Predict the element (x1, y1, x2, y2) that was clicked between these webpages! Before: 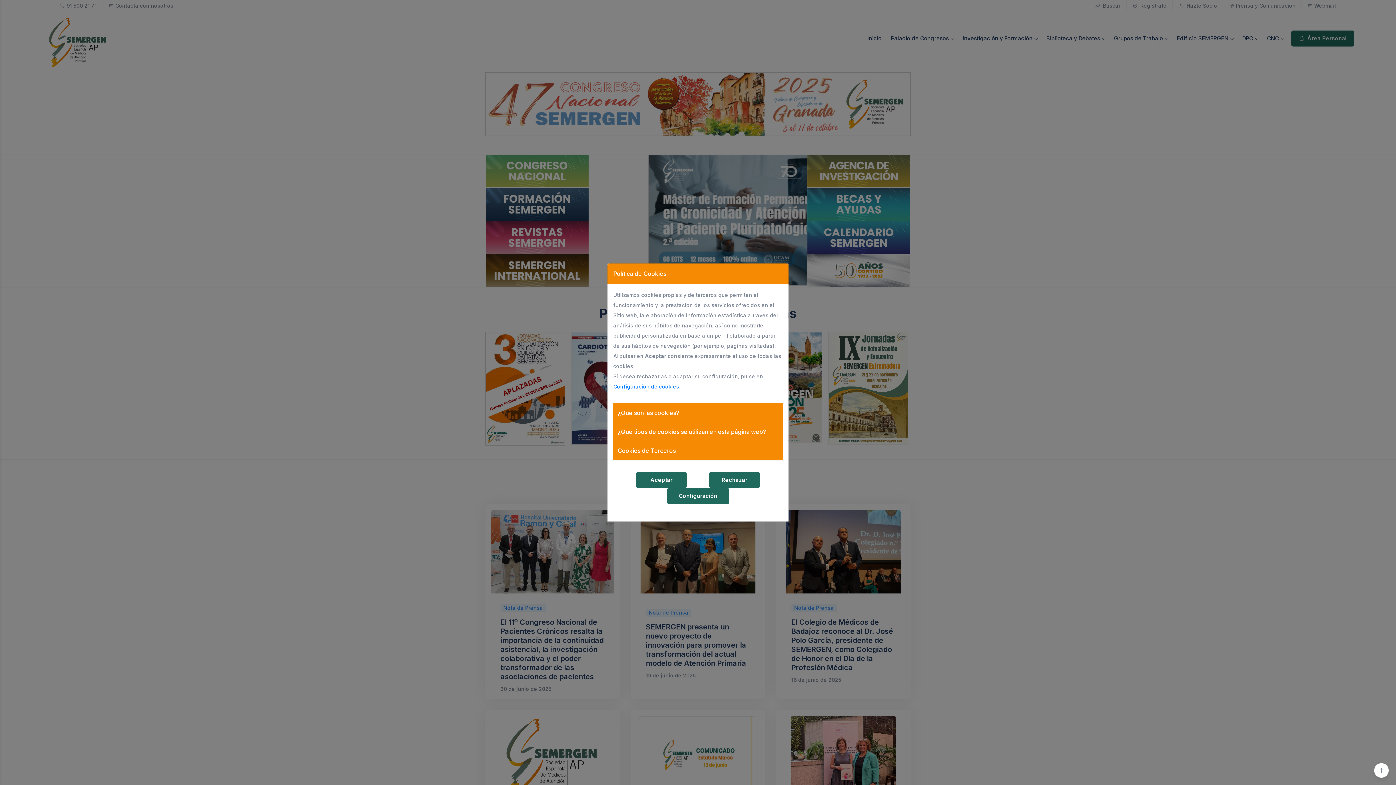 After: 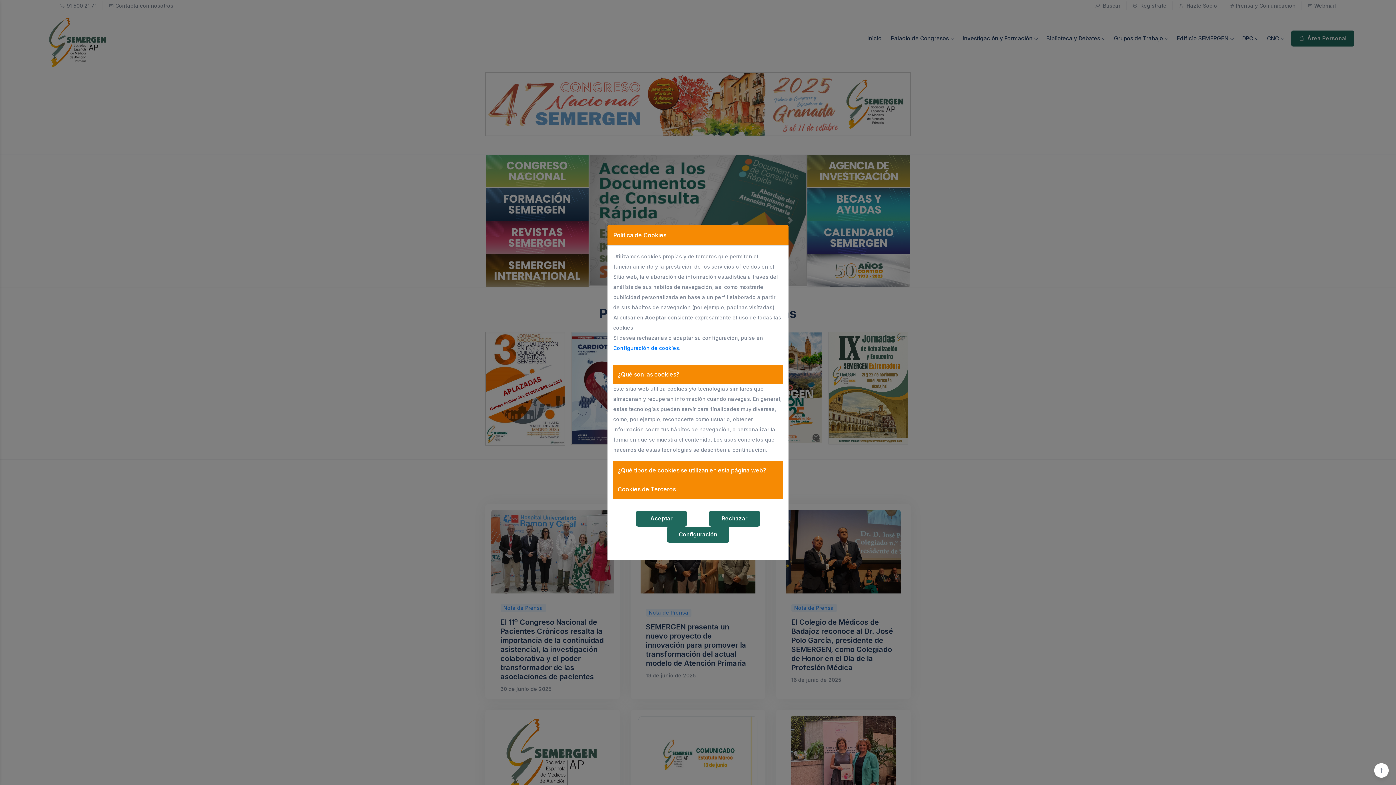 Action: label: ¿Qué son las cookies? bbox: (613, 403, 782, 422)